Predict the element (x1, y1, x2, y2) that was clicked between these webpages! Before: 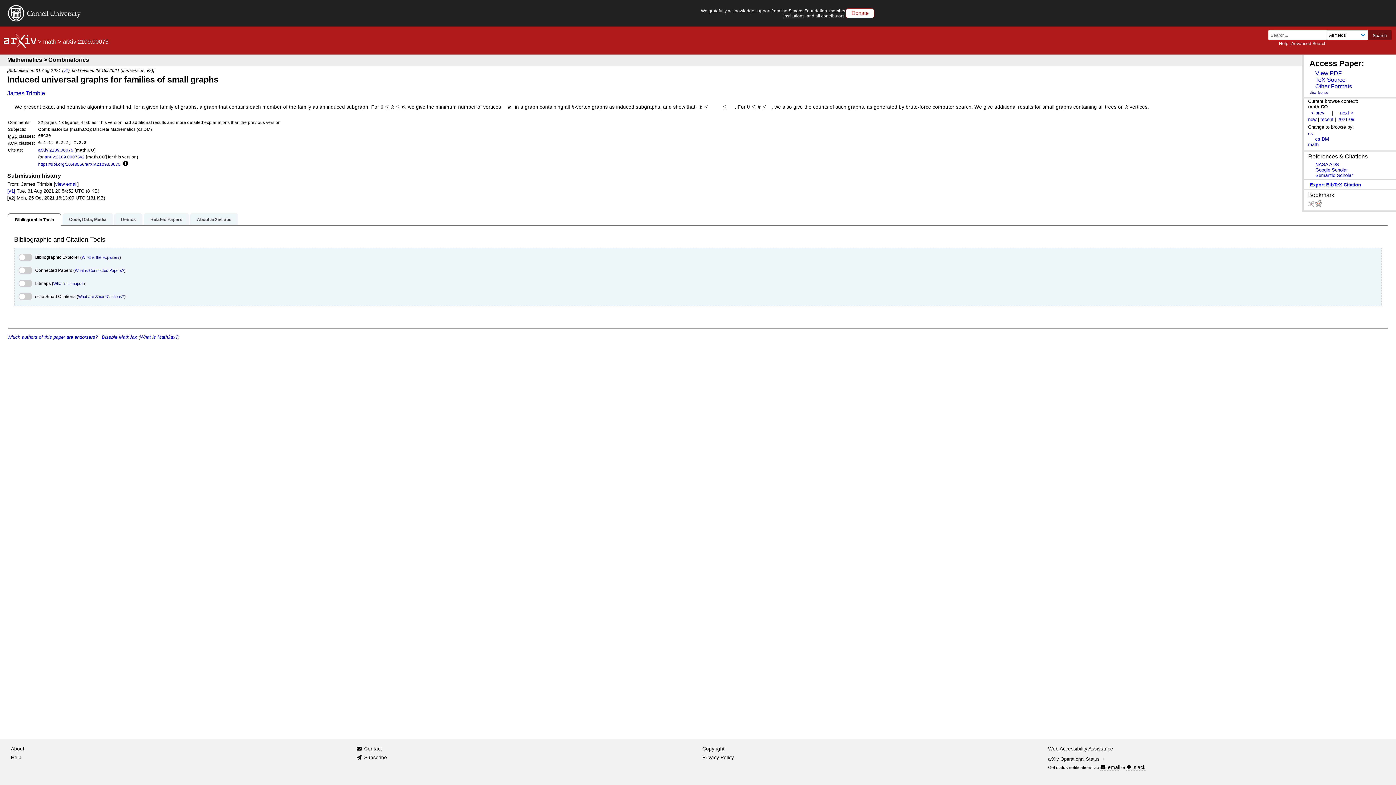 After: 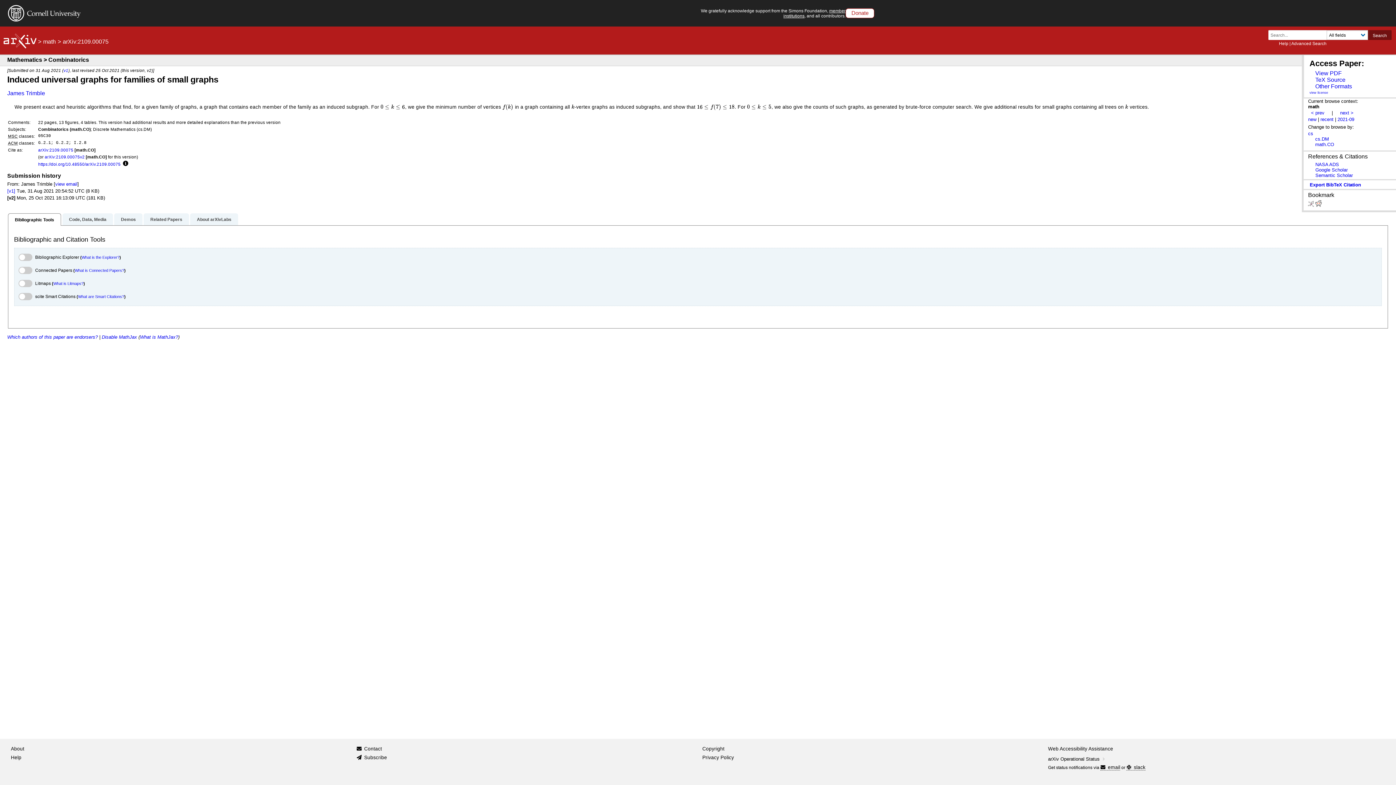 Action: bbox: (1308, 141, 1319, 147) label: math